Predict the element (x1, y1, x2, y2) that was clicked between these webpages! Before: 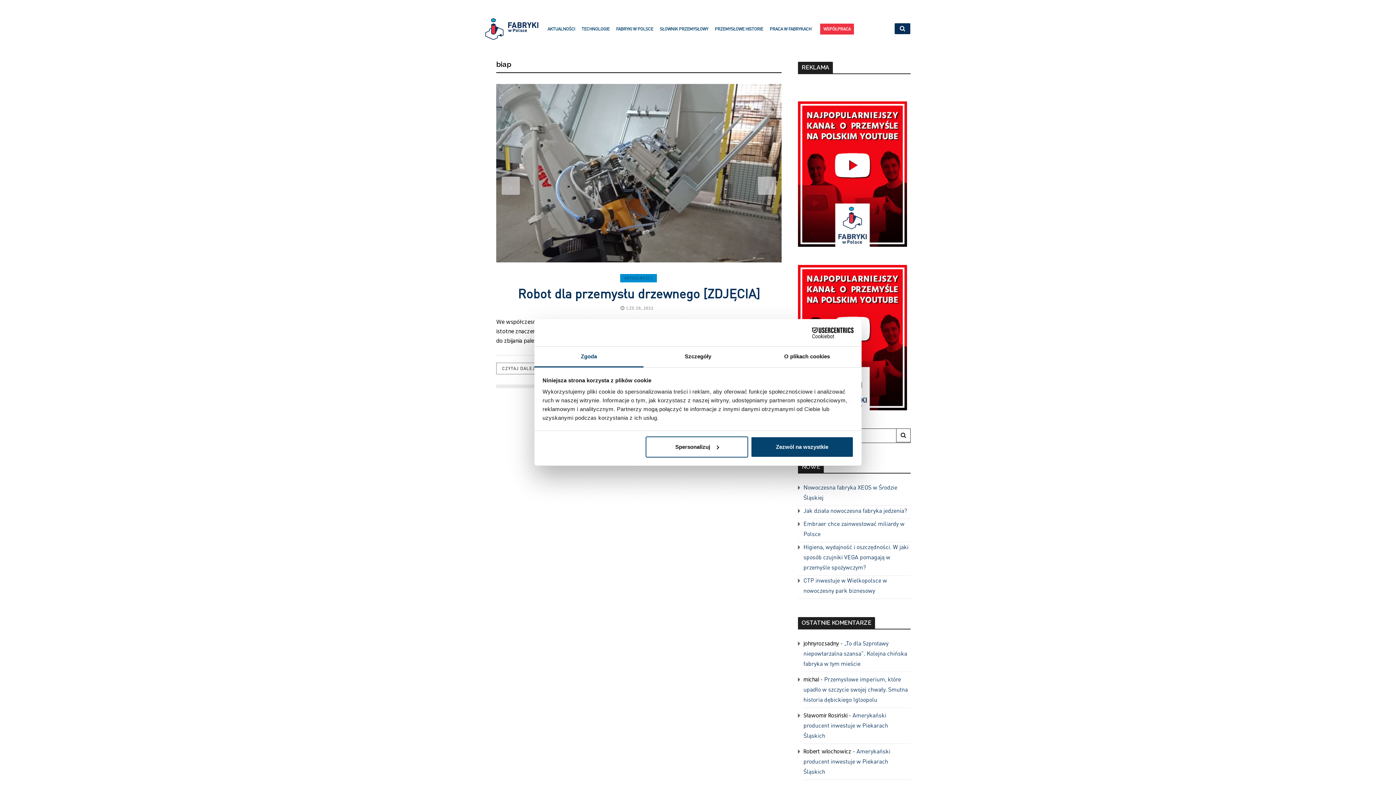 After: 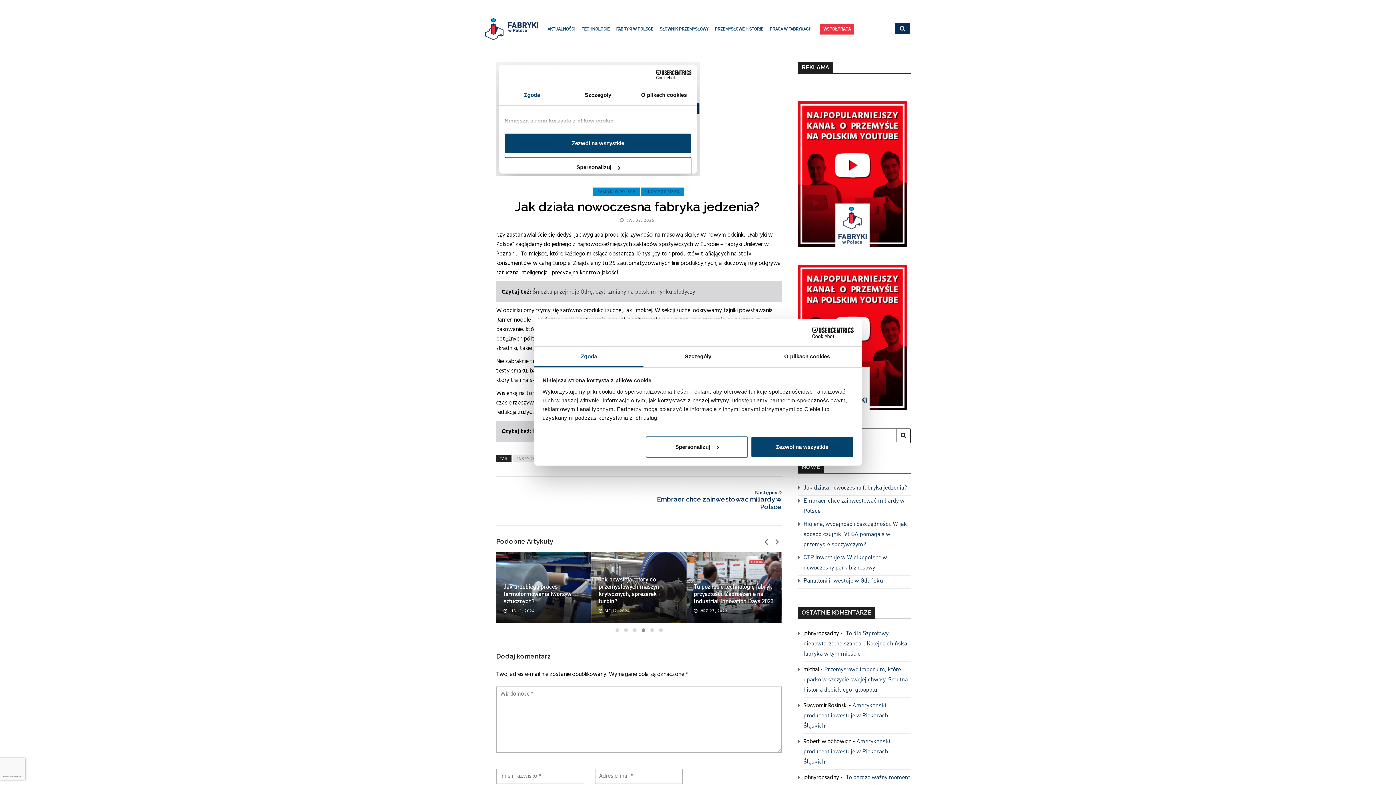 Action: label: Jak działa nowoczesna fabryka jedzenia?  bbox: (803, 506, 908, 514)